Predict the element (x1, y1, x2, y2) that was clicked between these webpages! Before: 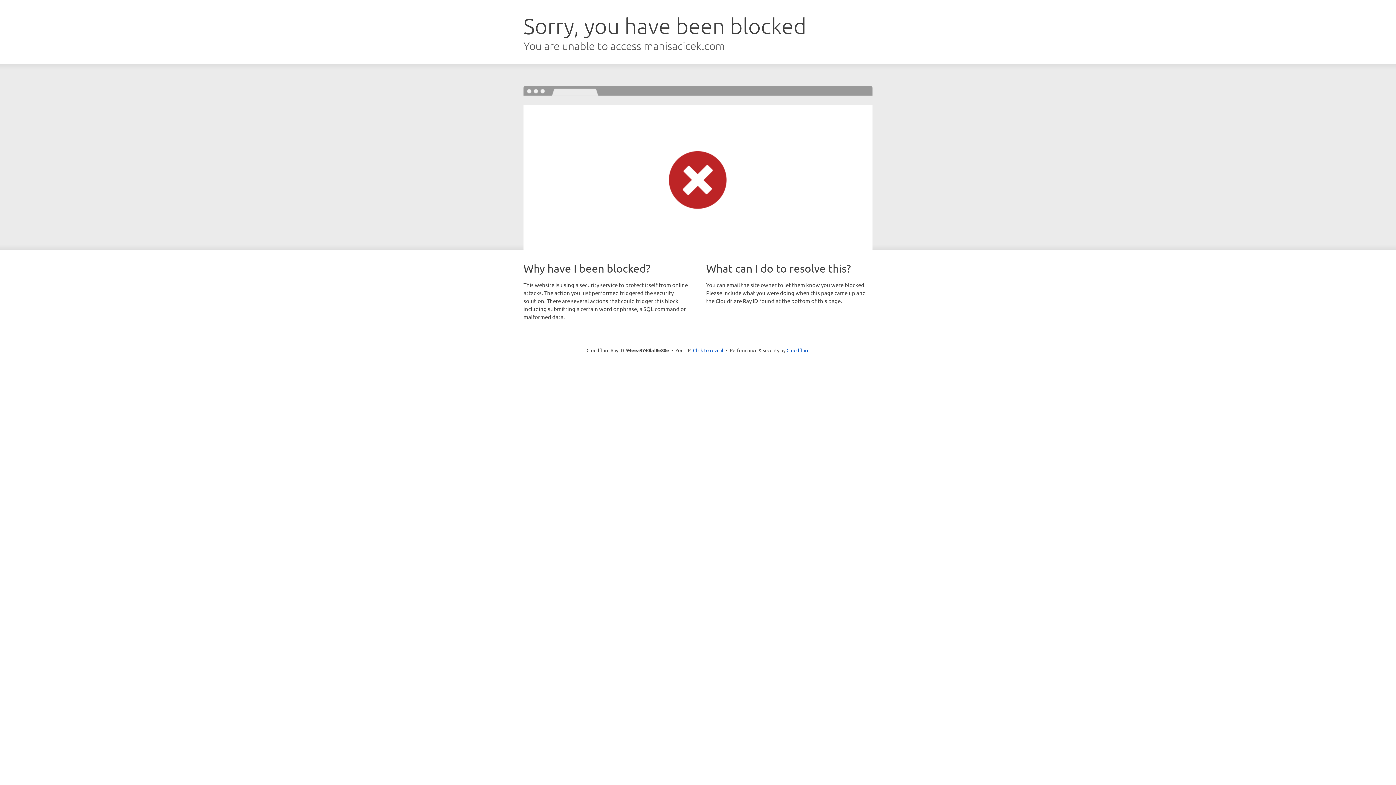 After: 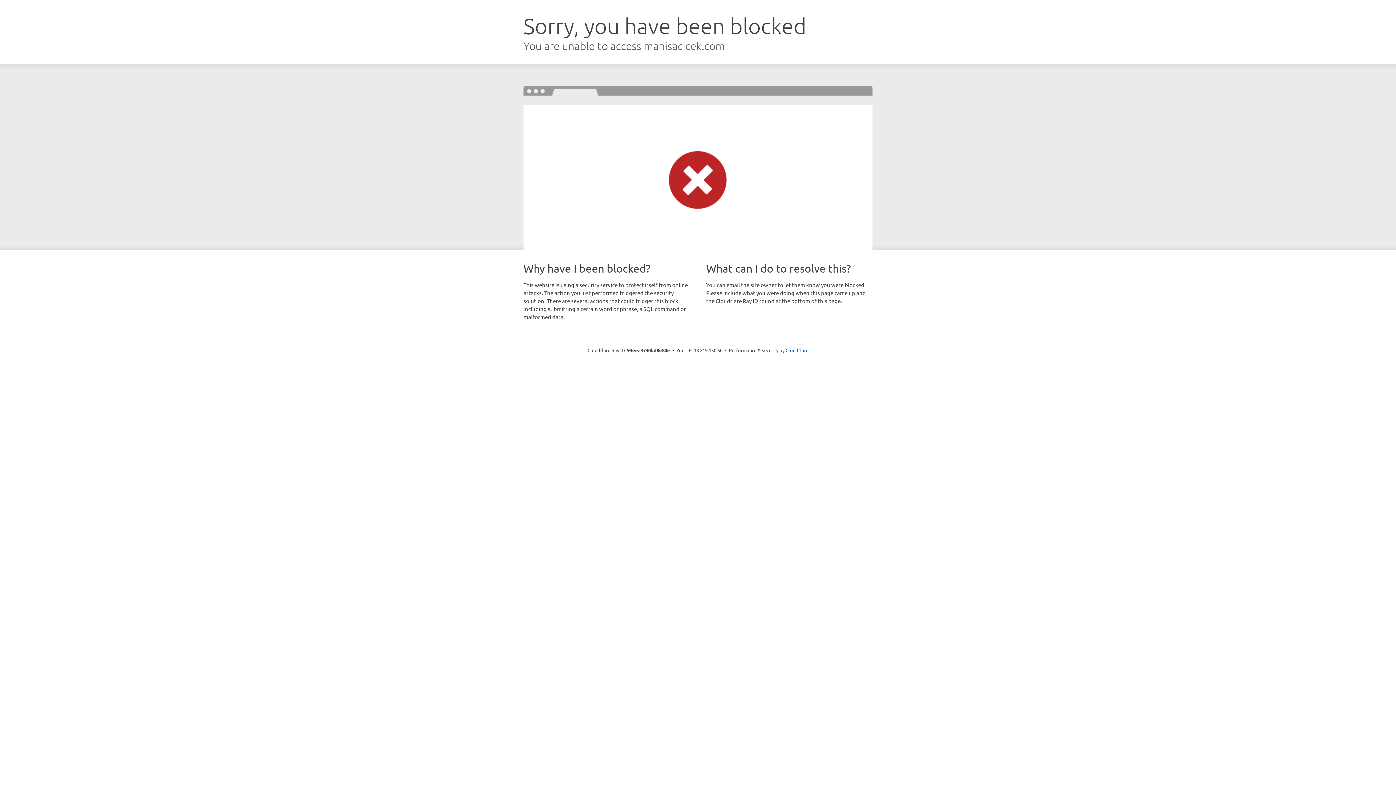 Action: label: Click to reveal bbox: (693, 346, 723, 353)